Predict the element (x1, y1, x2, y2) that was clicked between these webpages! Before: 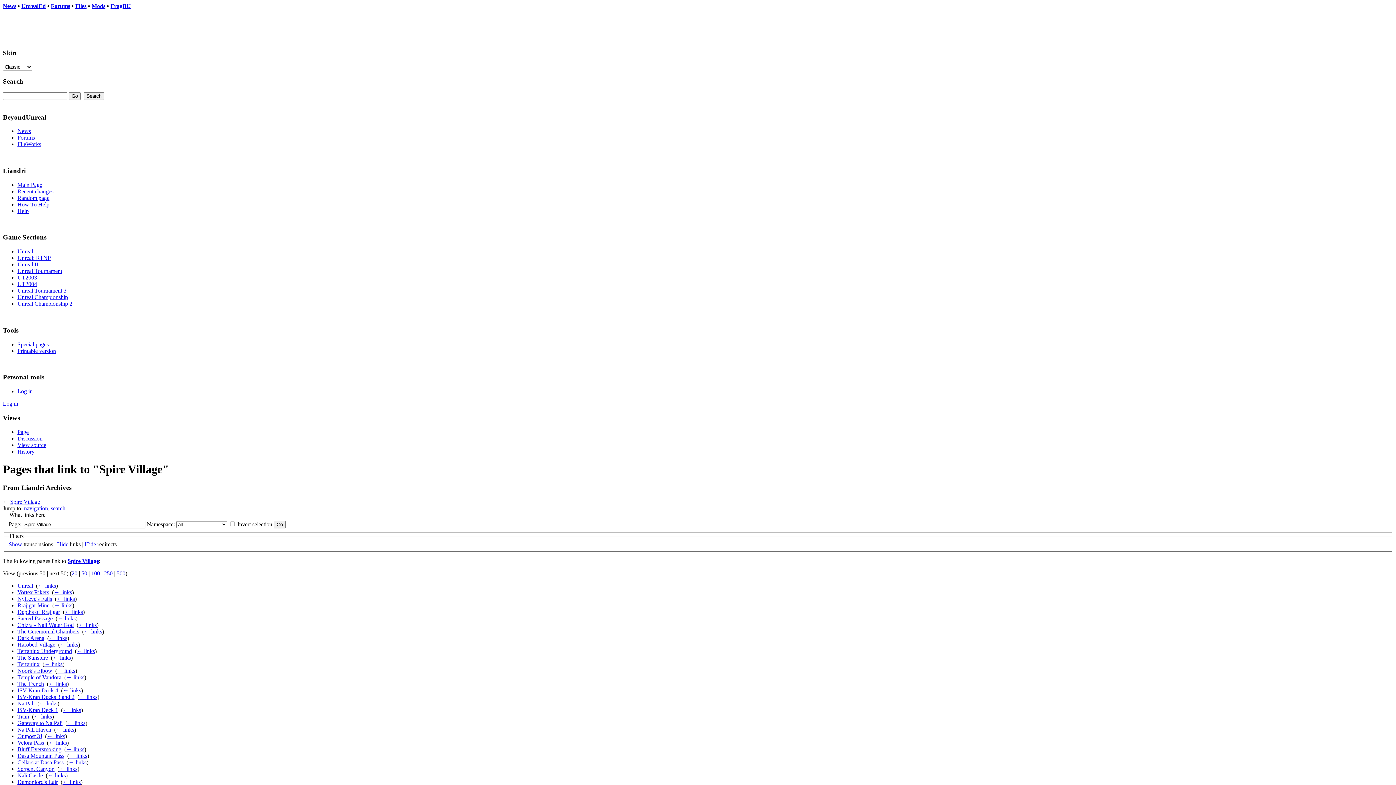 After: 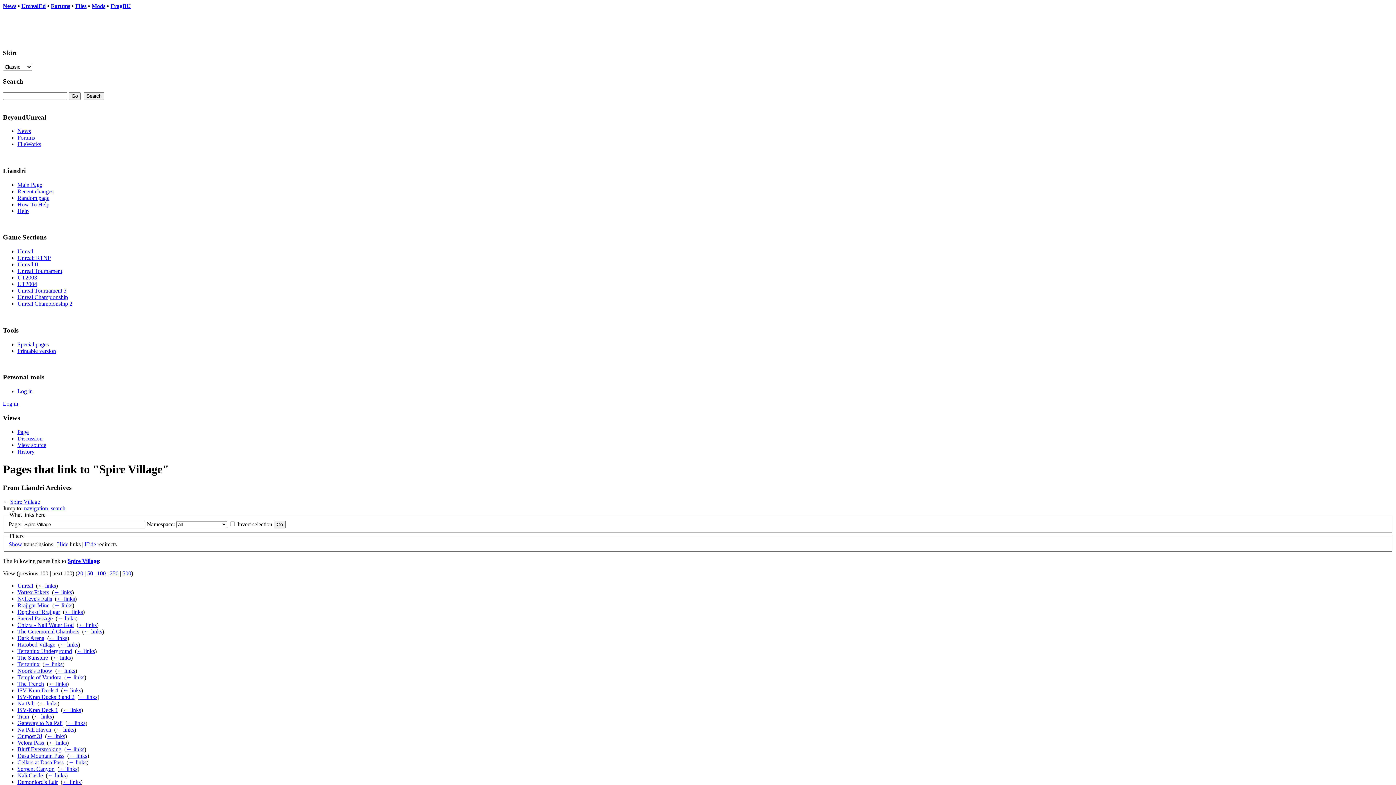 Action: label: 100 bbox: (91, 570, 100, 576)